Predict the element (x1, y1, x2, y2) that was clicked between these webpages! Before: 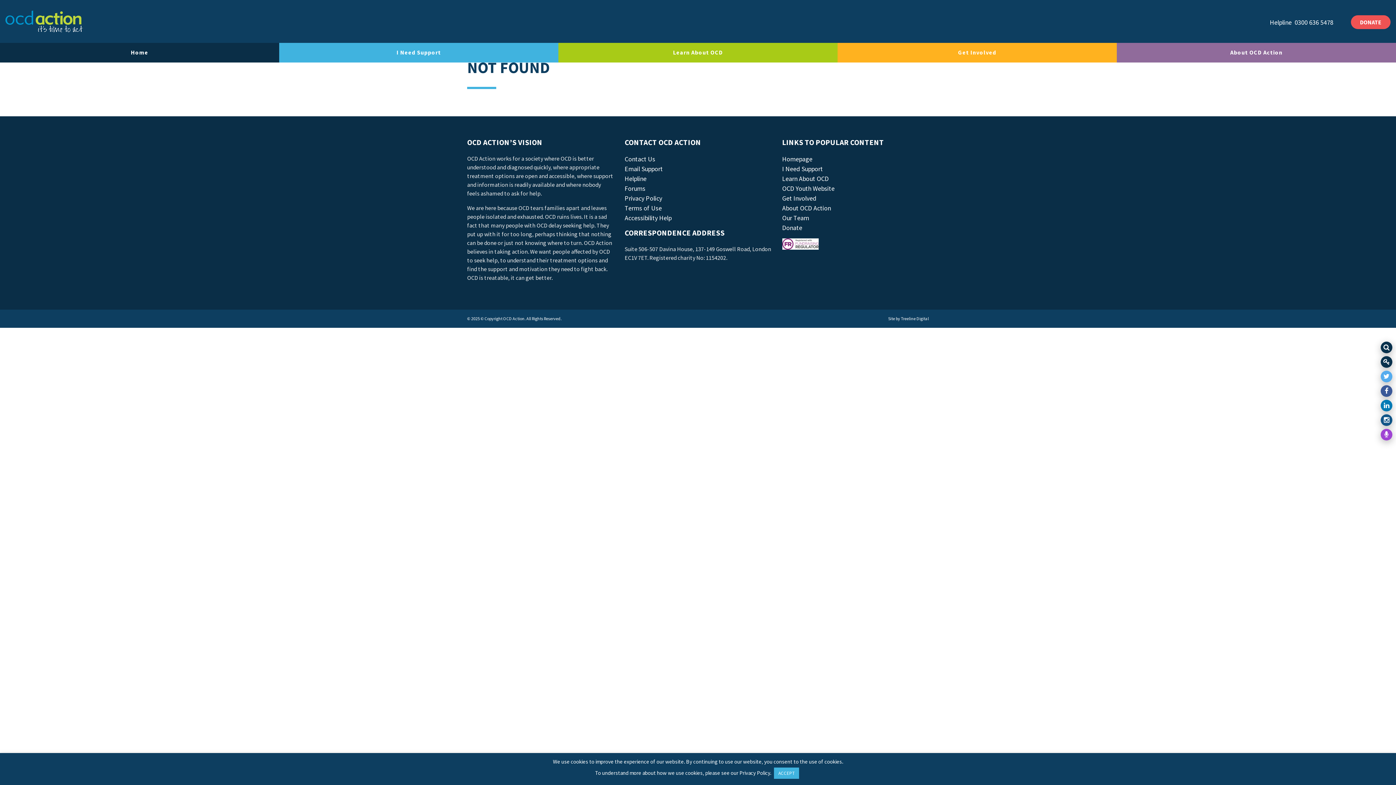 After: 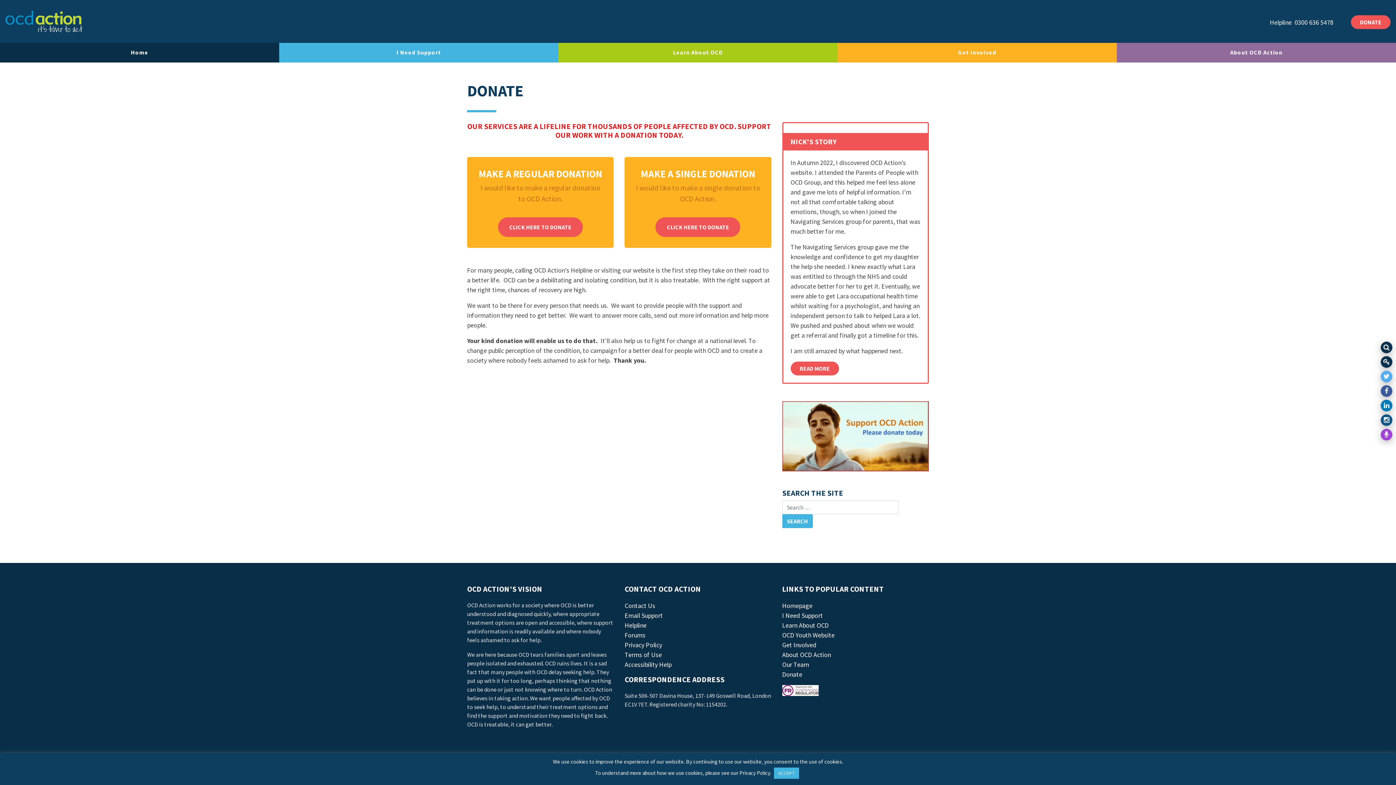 Action: bbox: (782, 223, 802, 232) label: Donate